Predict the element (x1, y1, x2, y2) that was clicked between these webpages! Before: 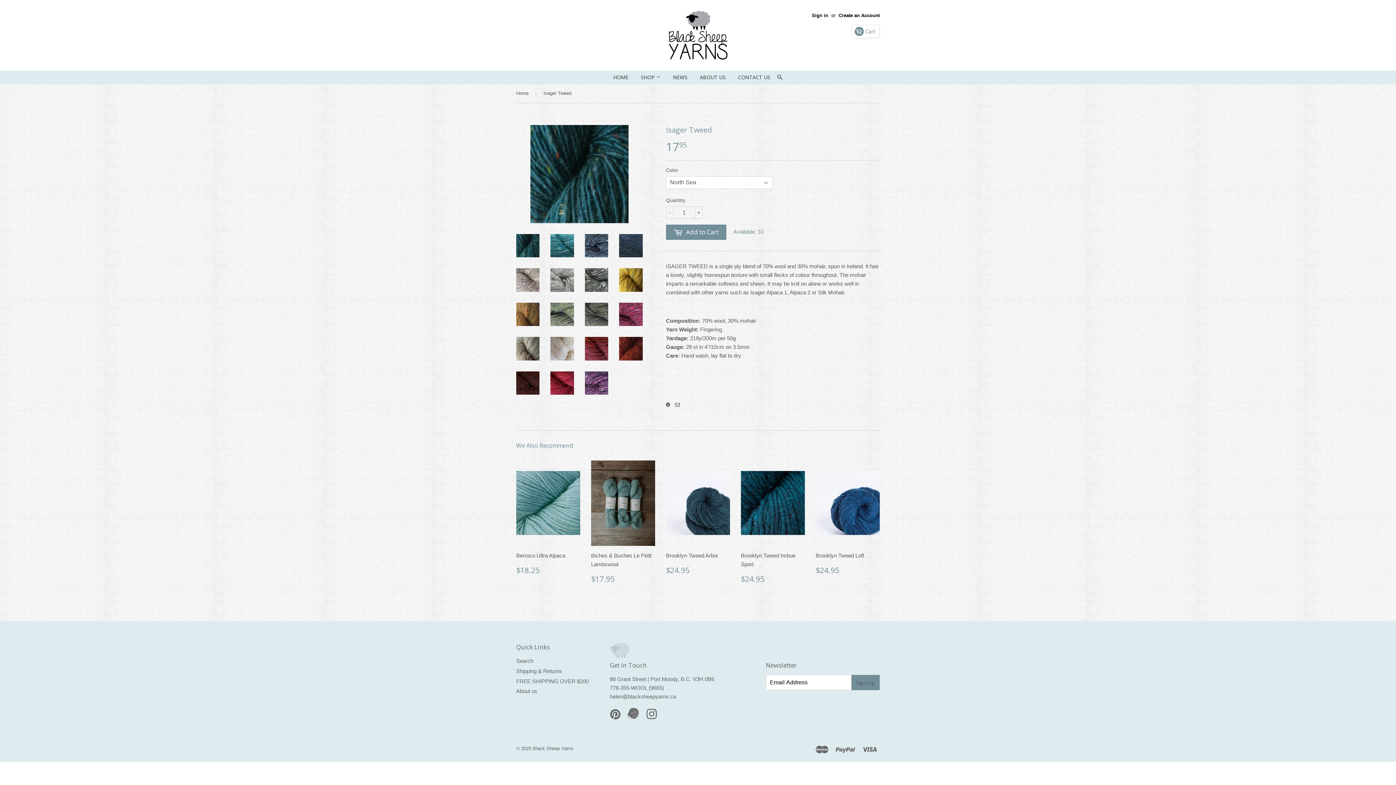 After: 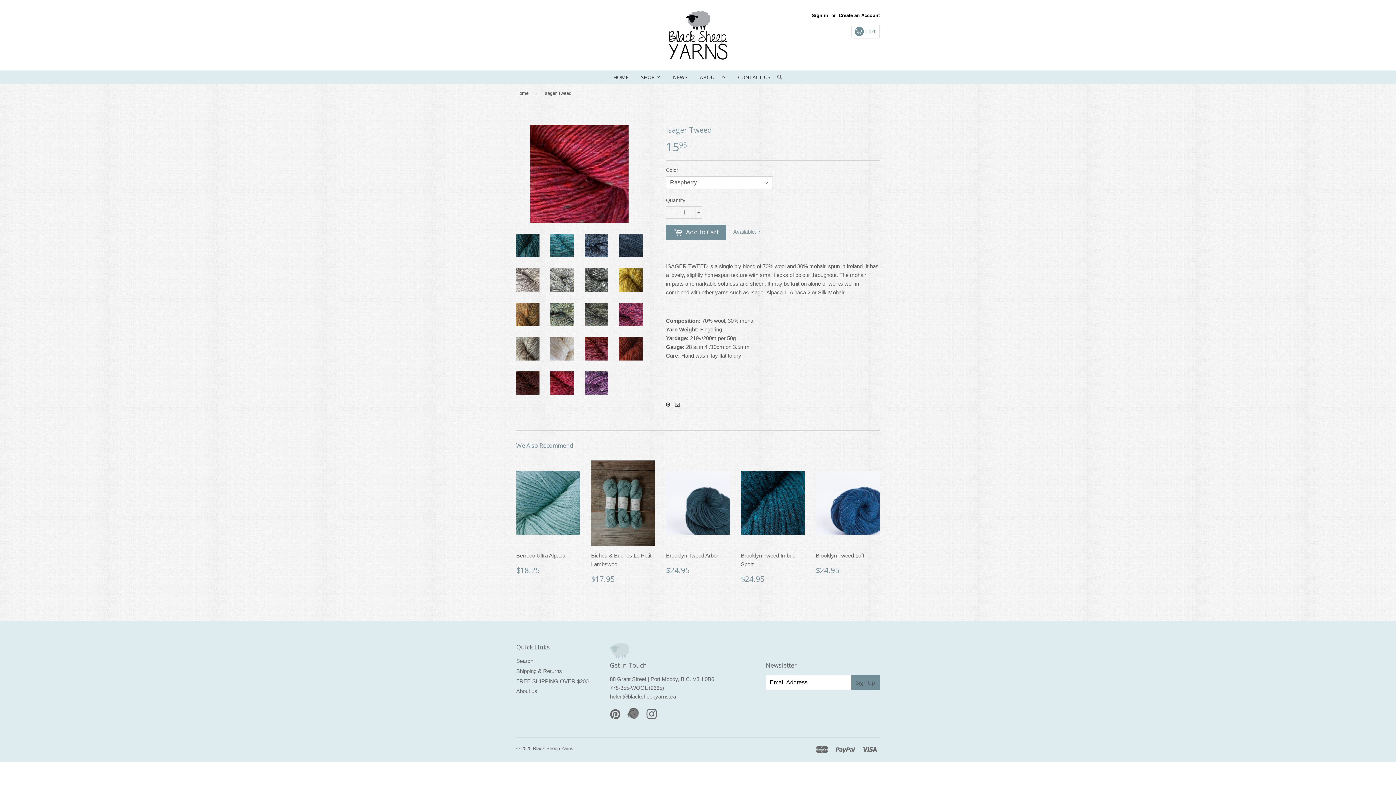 Action: bbox: (550, 371, 574, 394)